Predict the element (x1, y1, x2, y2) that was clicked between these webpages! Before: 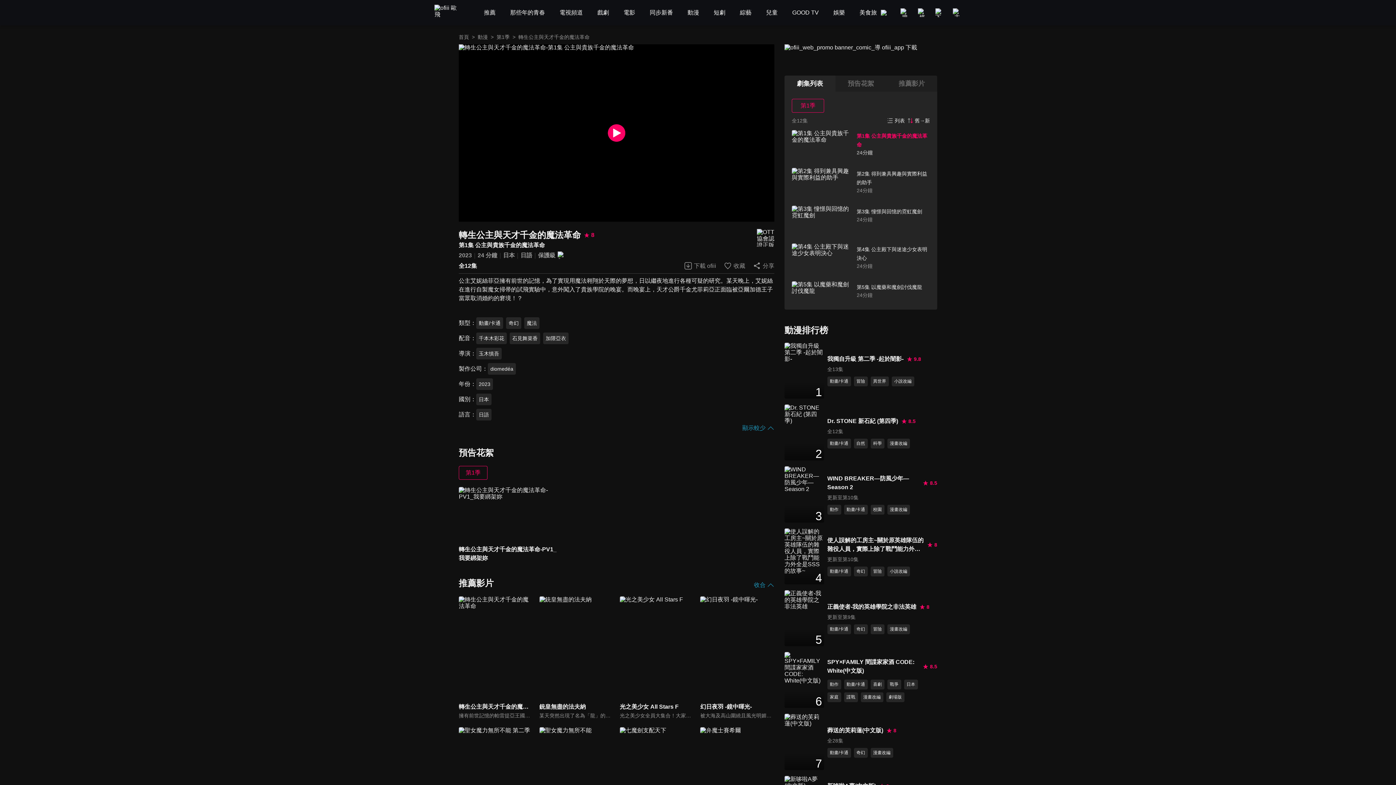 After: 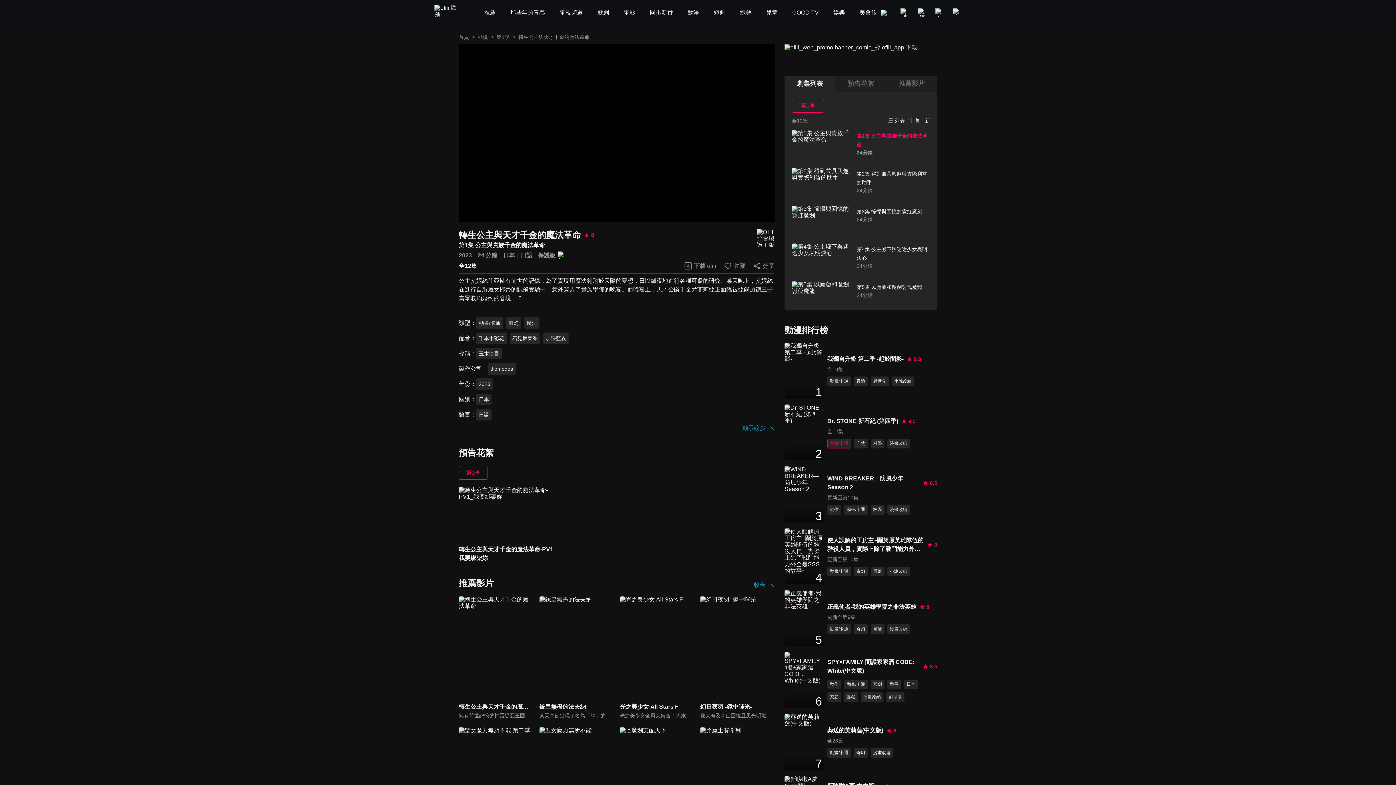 Action: label: 動畫/卡通 bbox: (827, 438, 851, 448)